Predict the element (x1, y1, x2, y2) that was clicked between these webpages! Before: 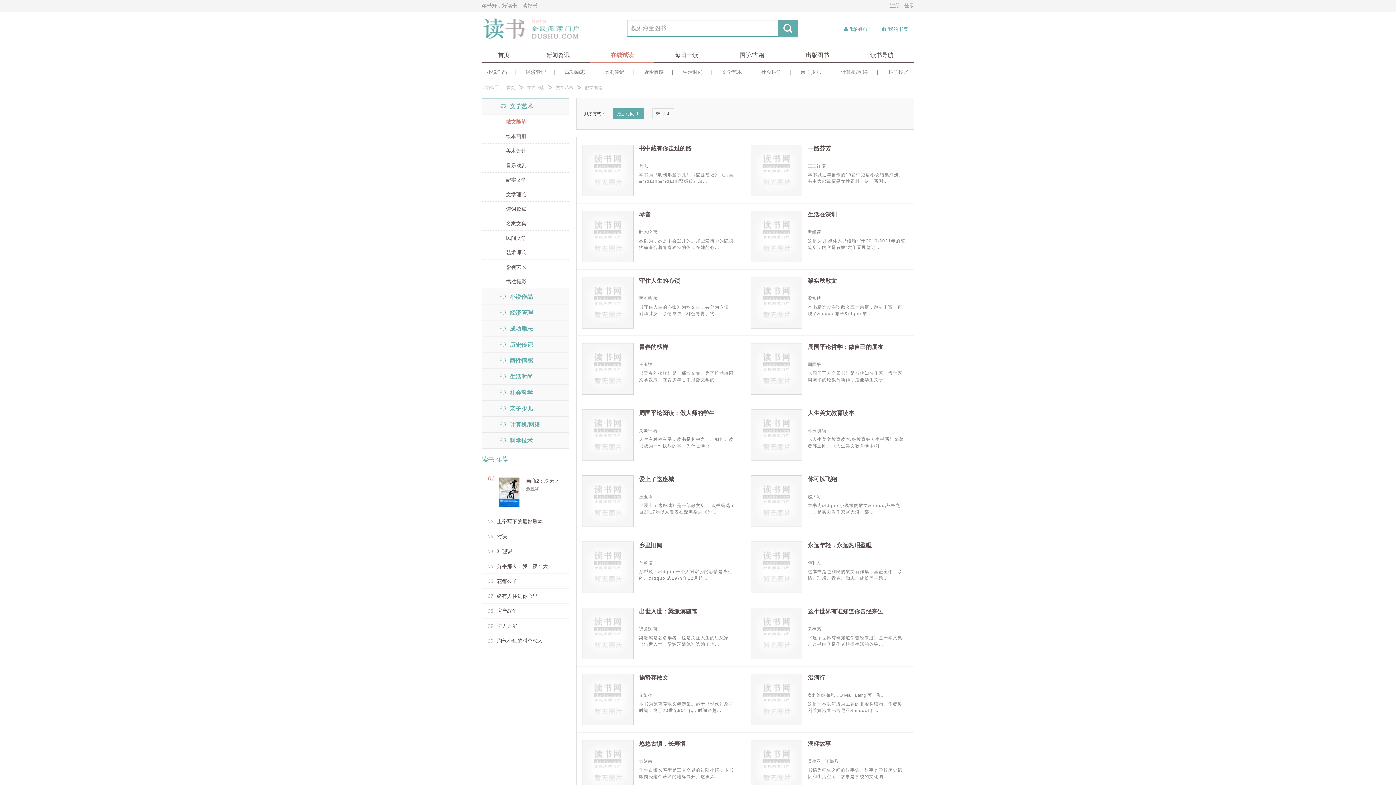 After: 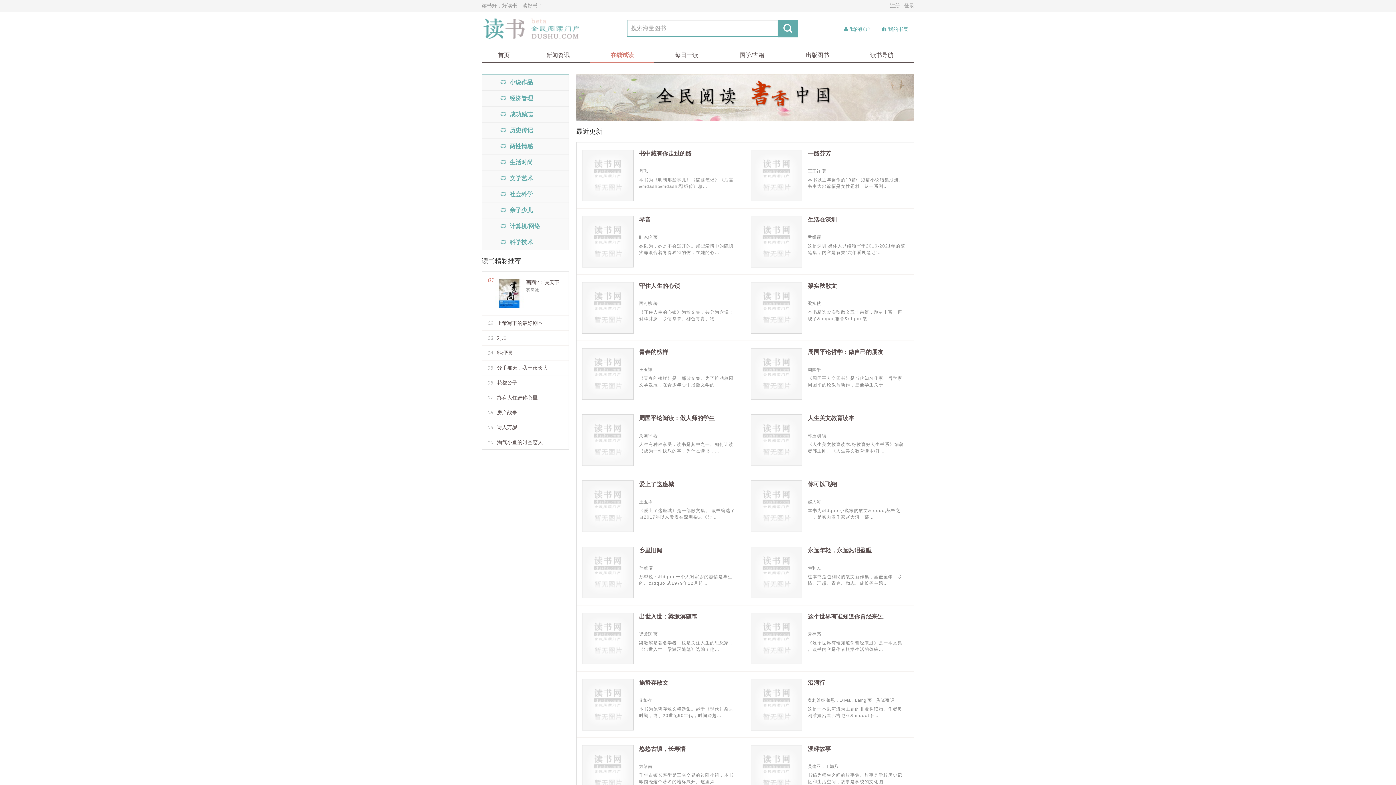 Action: label: 在线试读 bbox: (590, 48, 654, 62)